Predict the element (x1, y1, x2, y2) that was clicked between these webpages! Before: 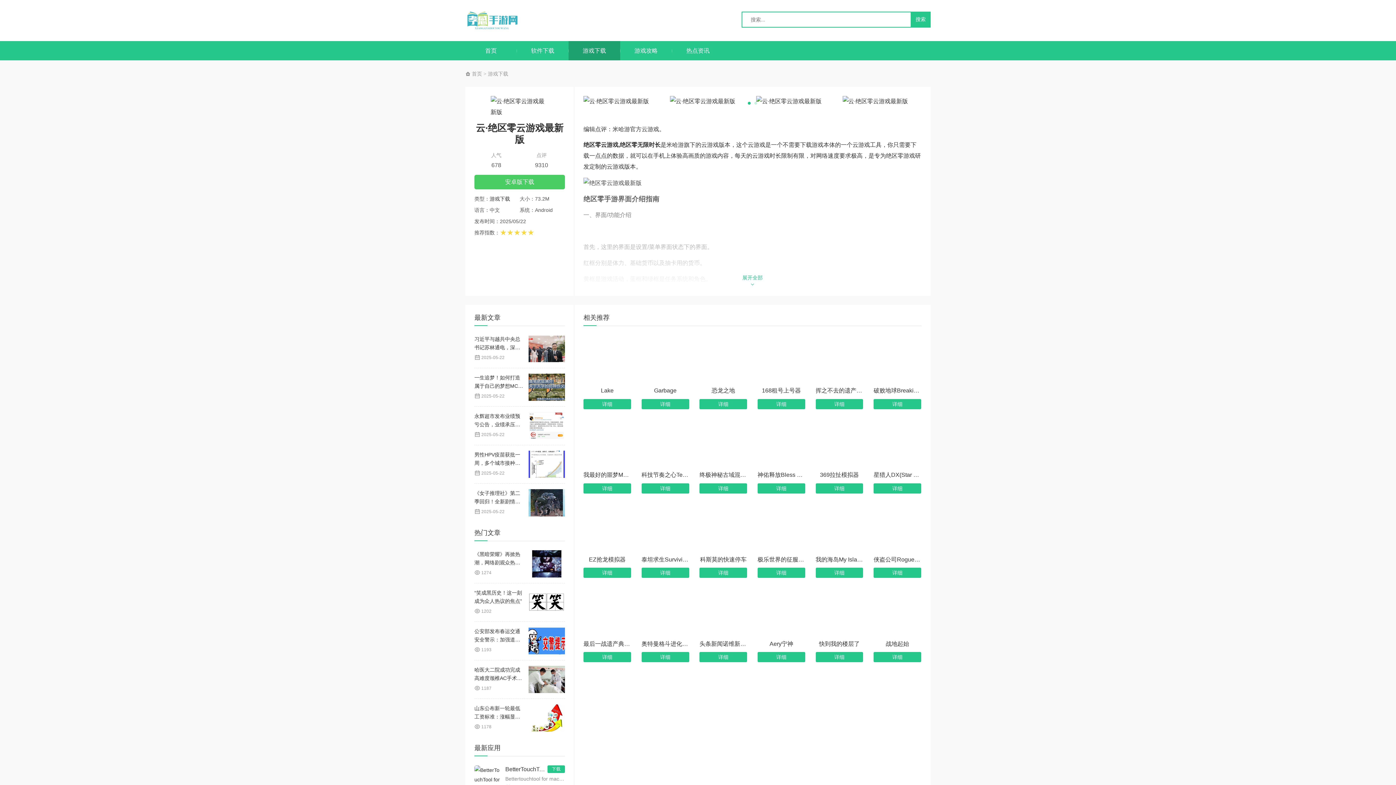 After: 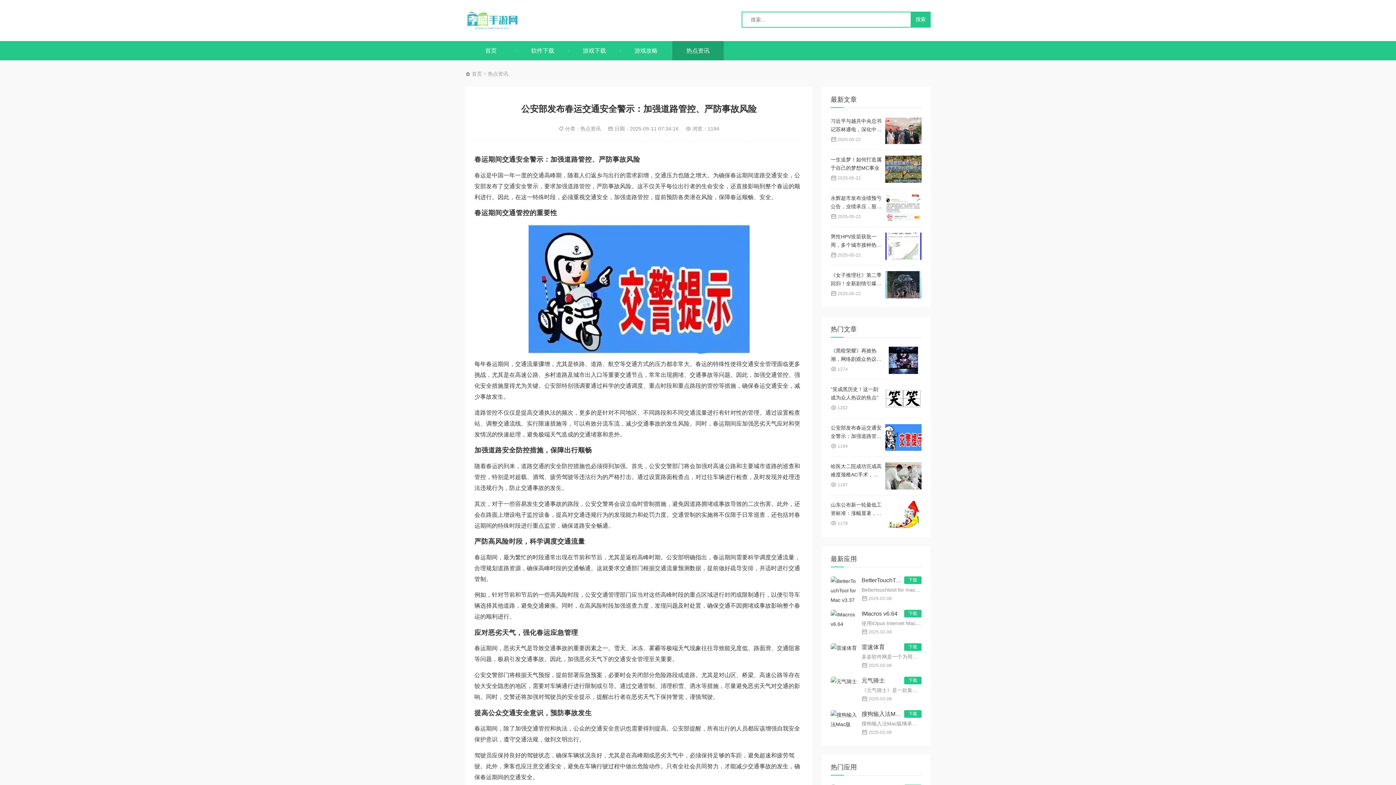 Action: bbox: (474, 627, 565, 654) label: 公安部发布春运交通安全警示：加强道路管控、严防事故风险
 1193